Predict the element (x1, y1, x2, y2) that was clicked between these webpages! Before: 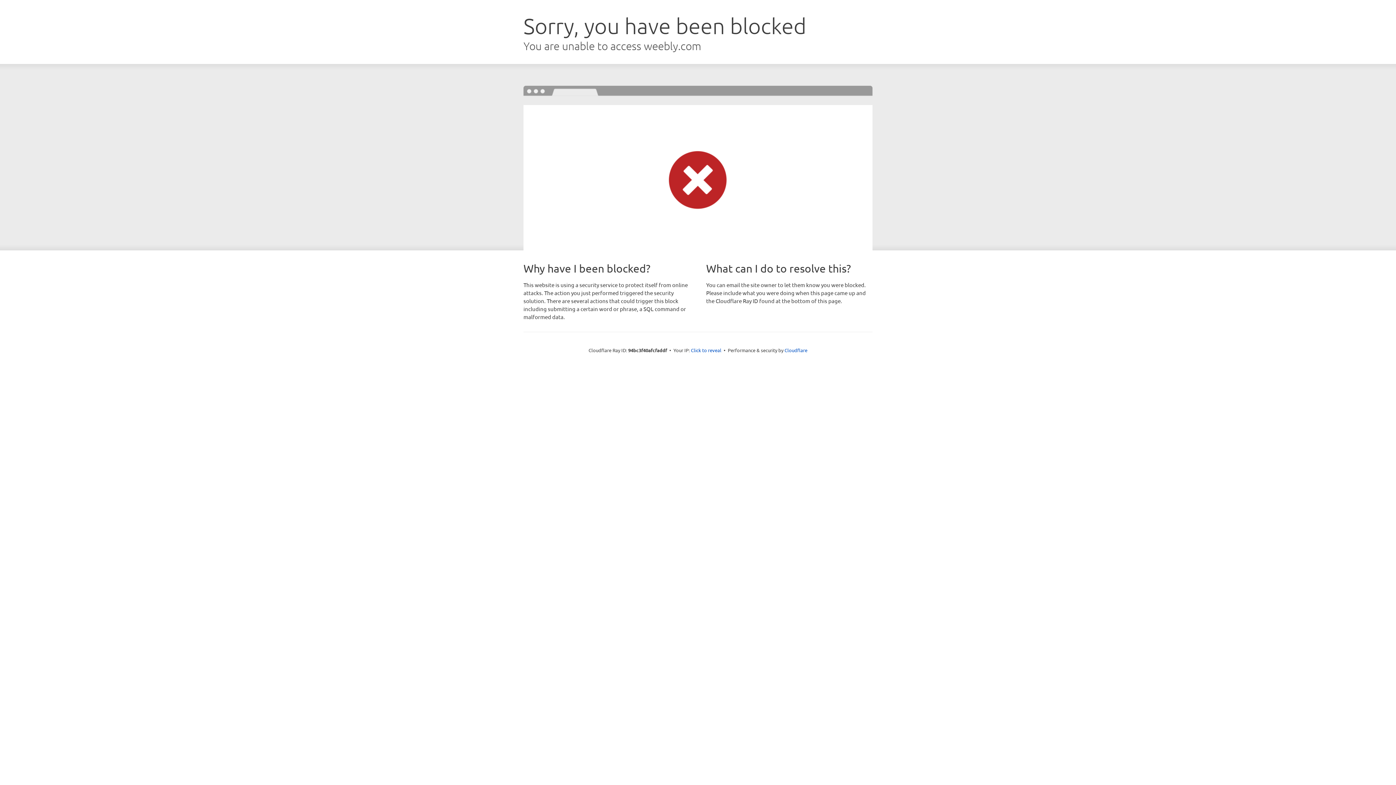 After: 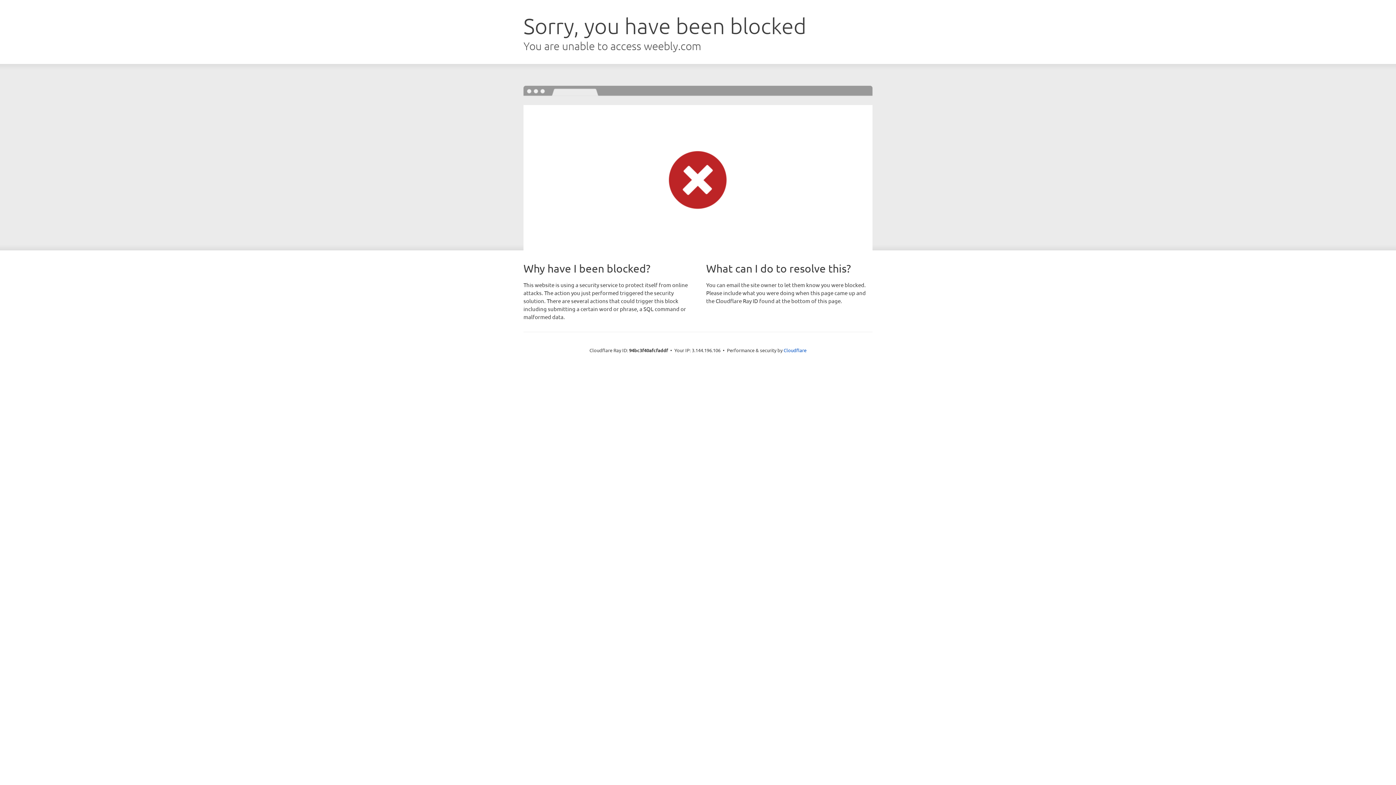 Action: bbox: (691, 346, 721, 353) label: Click to reveal